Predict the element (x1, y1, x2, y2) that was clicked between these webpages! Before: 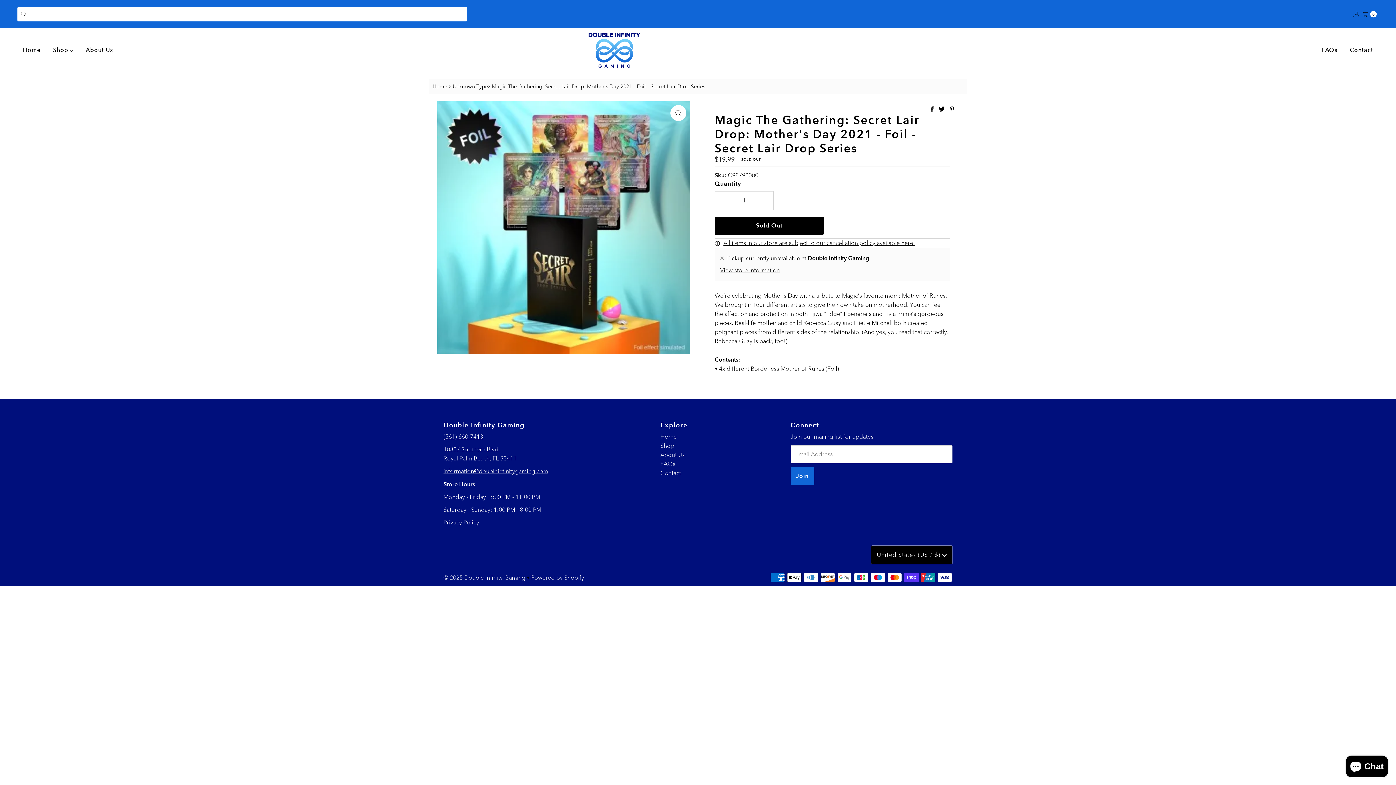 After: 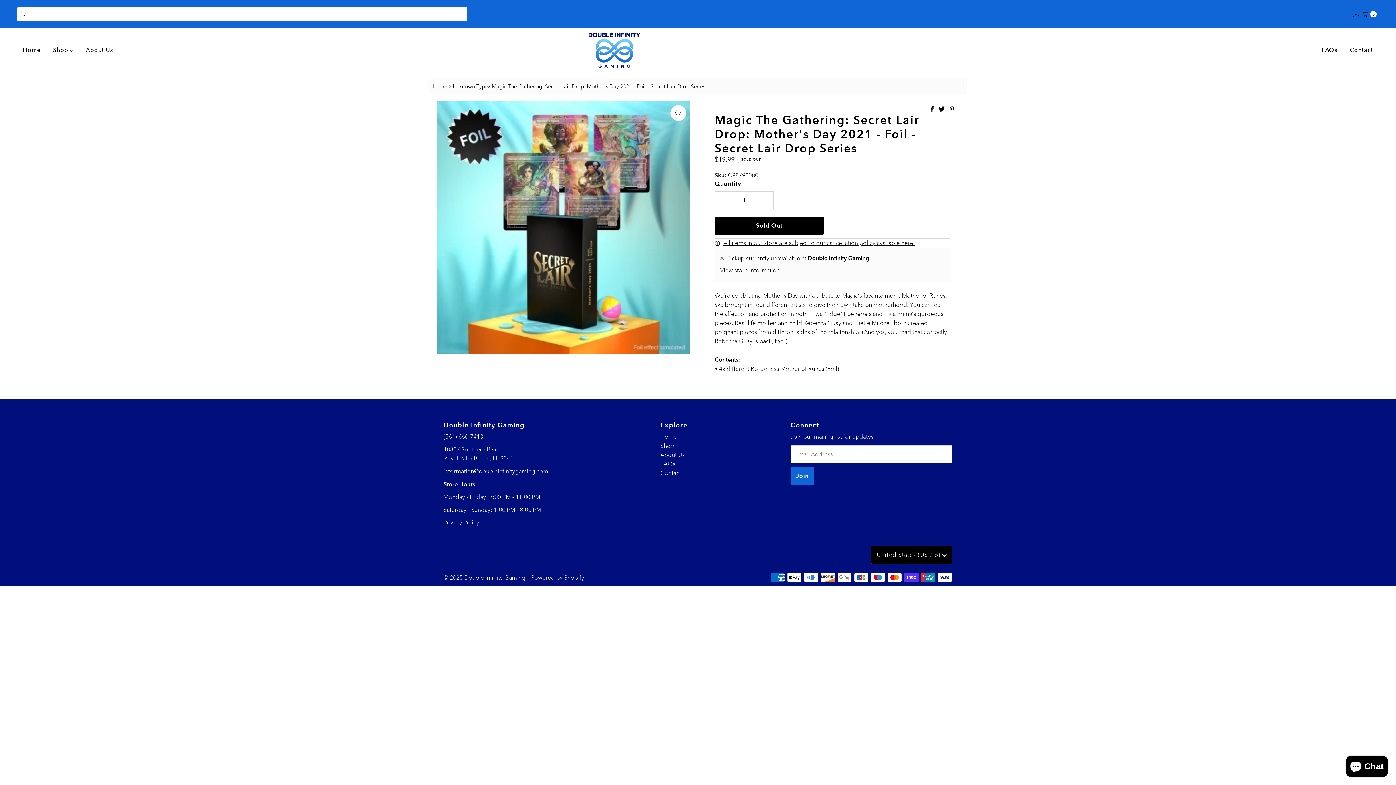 Action: label:   bbox: (938, 106, 946, 113)